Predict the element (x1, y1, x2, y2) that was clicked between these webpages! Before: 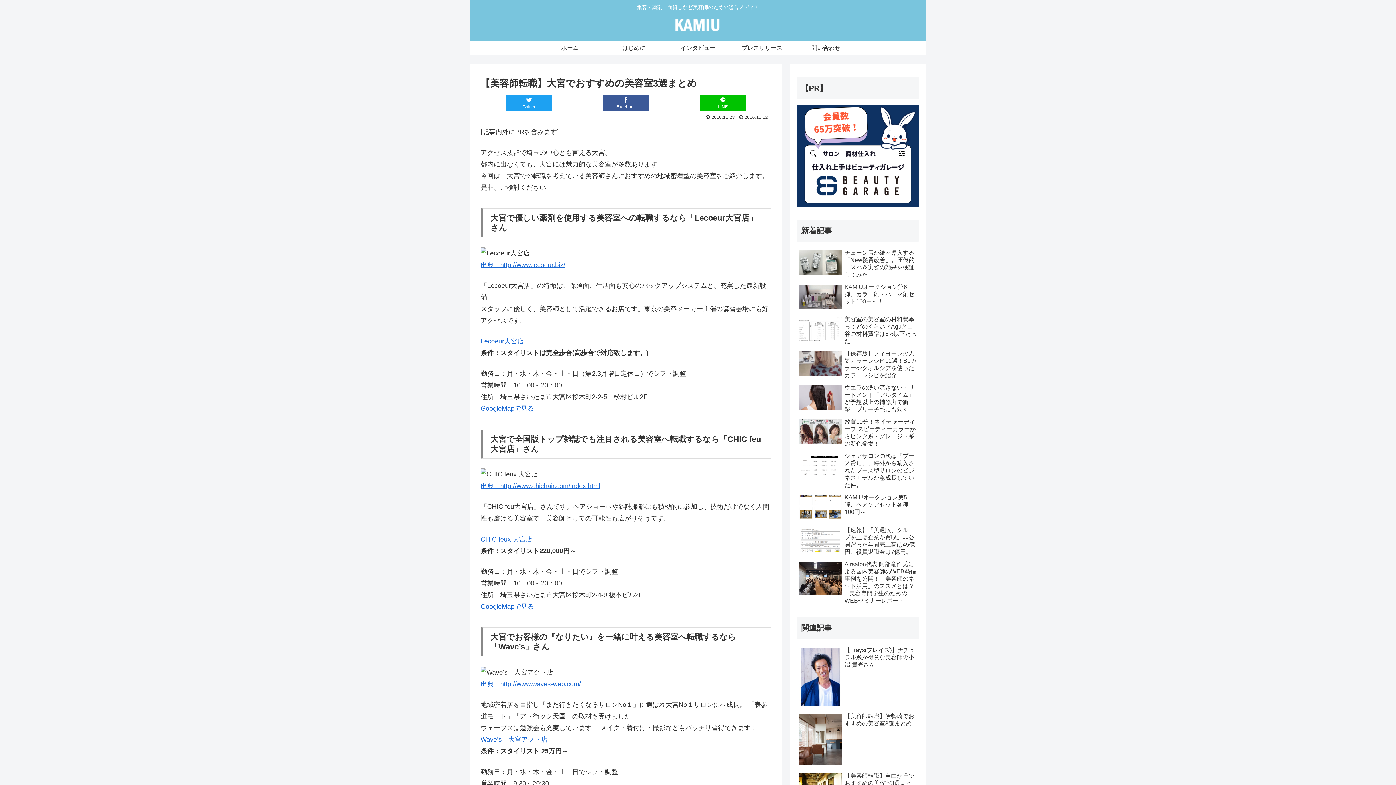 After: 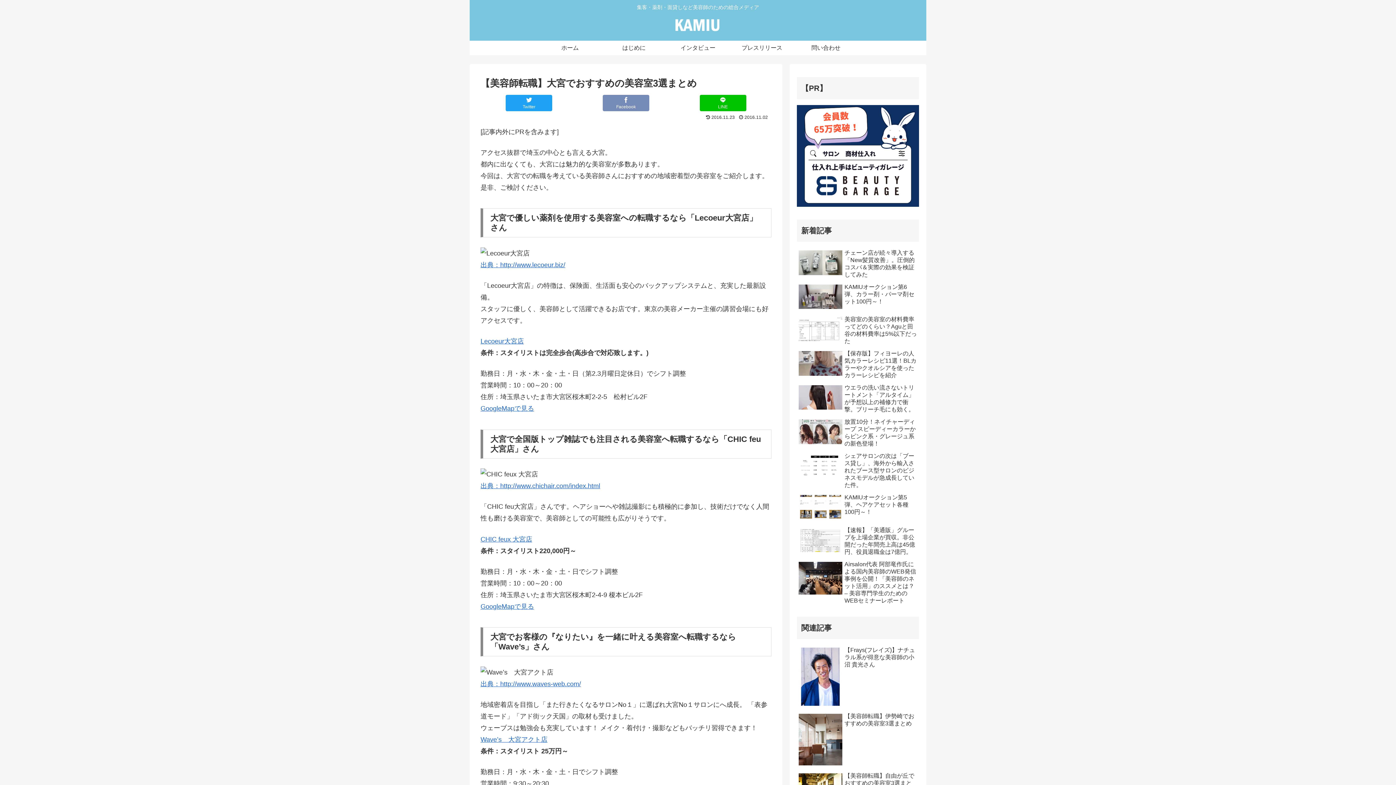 Action: label: Facebook bbox: (602, 94, 649, 111)